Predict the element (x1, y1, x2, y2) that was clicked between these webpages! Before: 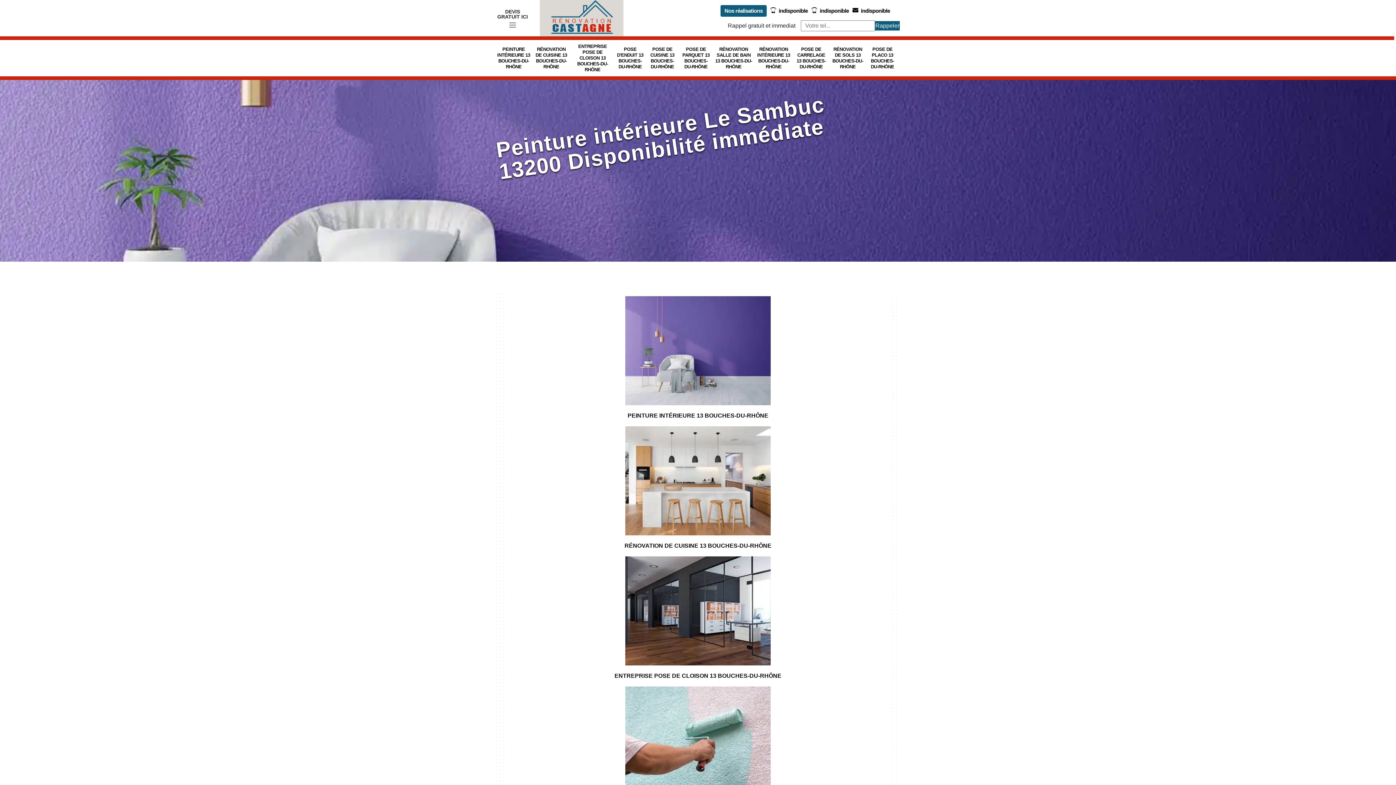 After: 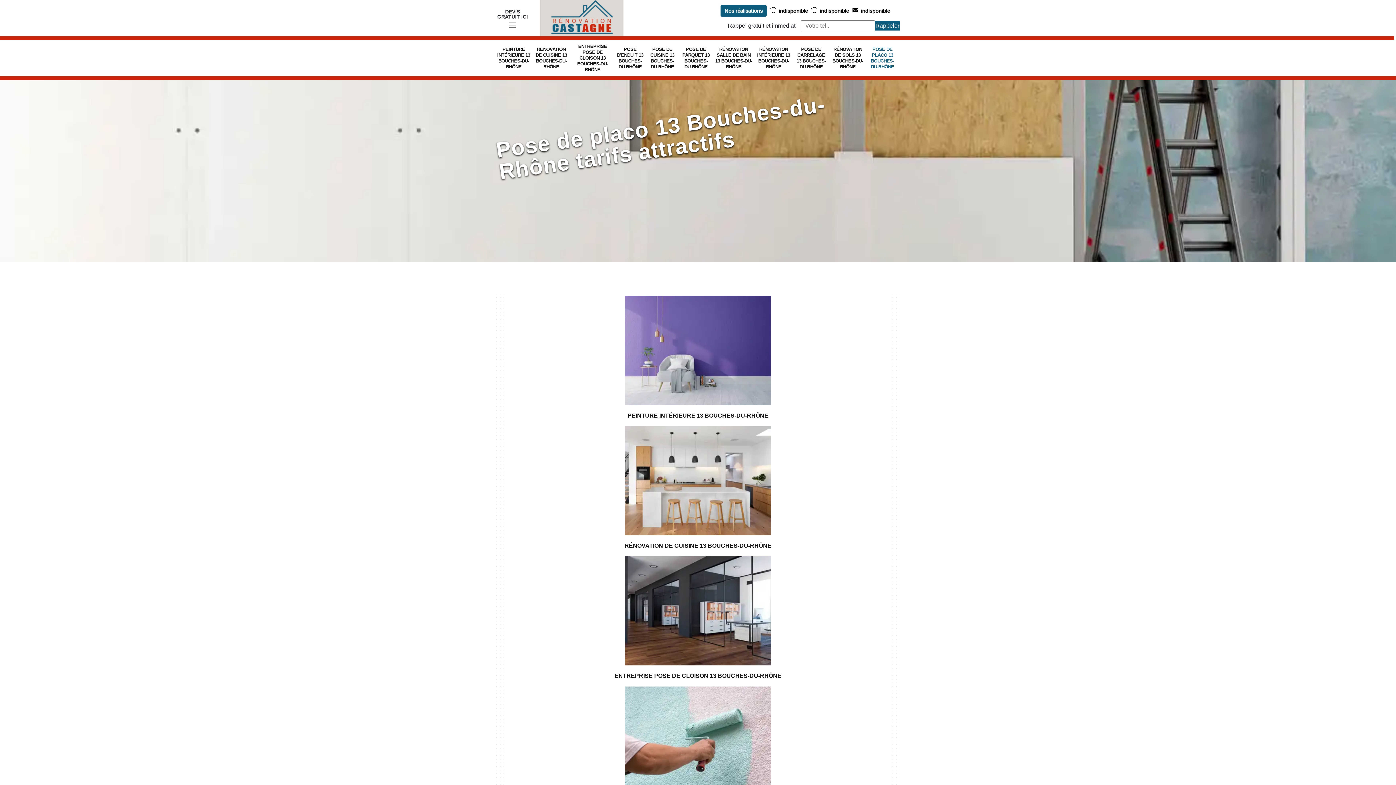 Action: label: POSE DE PLACO 13 BOUCHES-DU-RHÔNE bbox: (866, 42, 899, 73)